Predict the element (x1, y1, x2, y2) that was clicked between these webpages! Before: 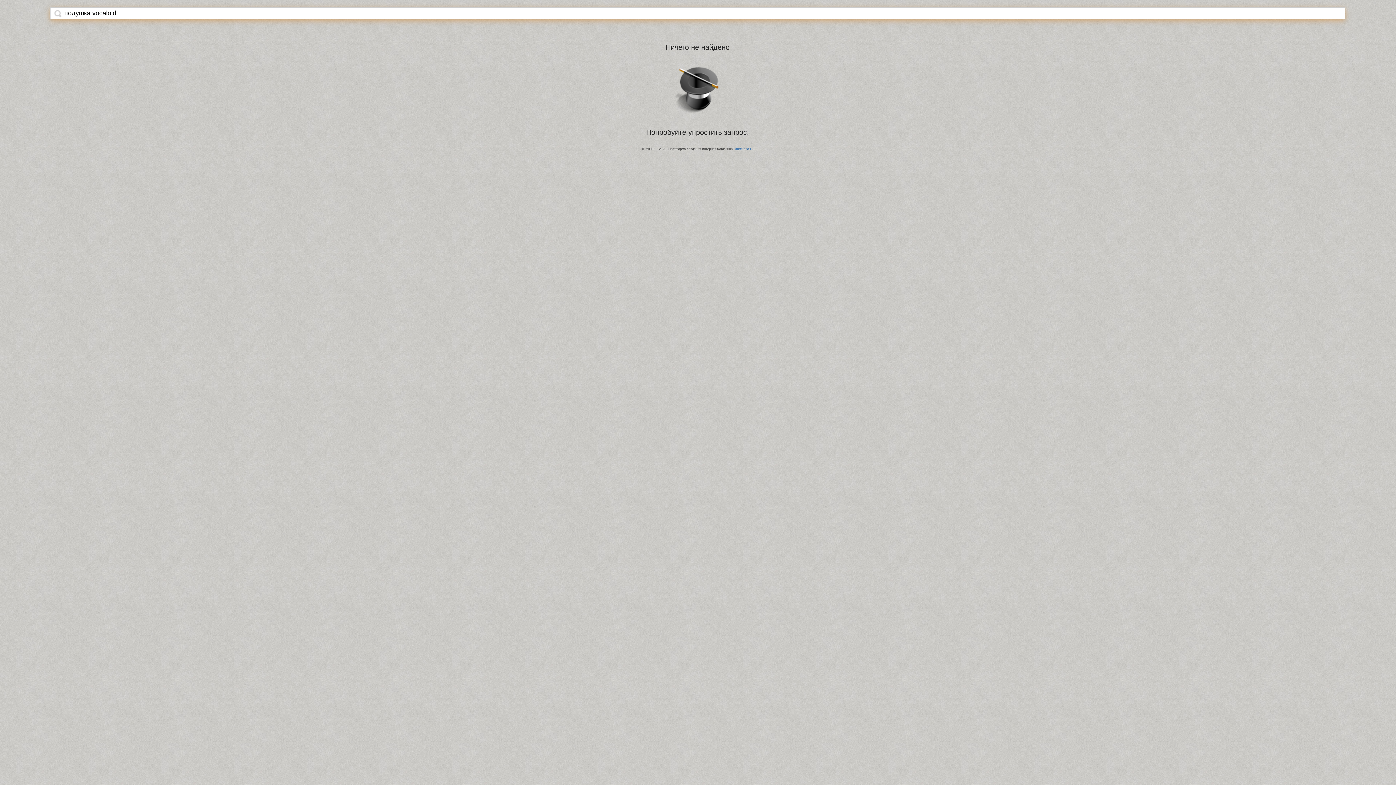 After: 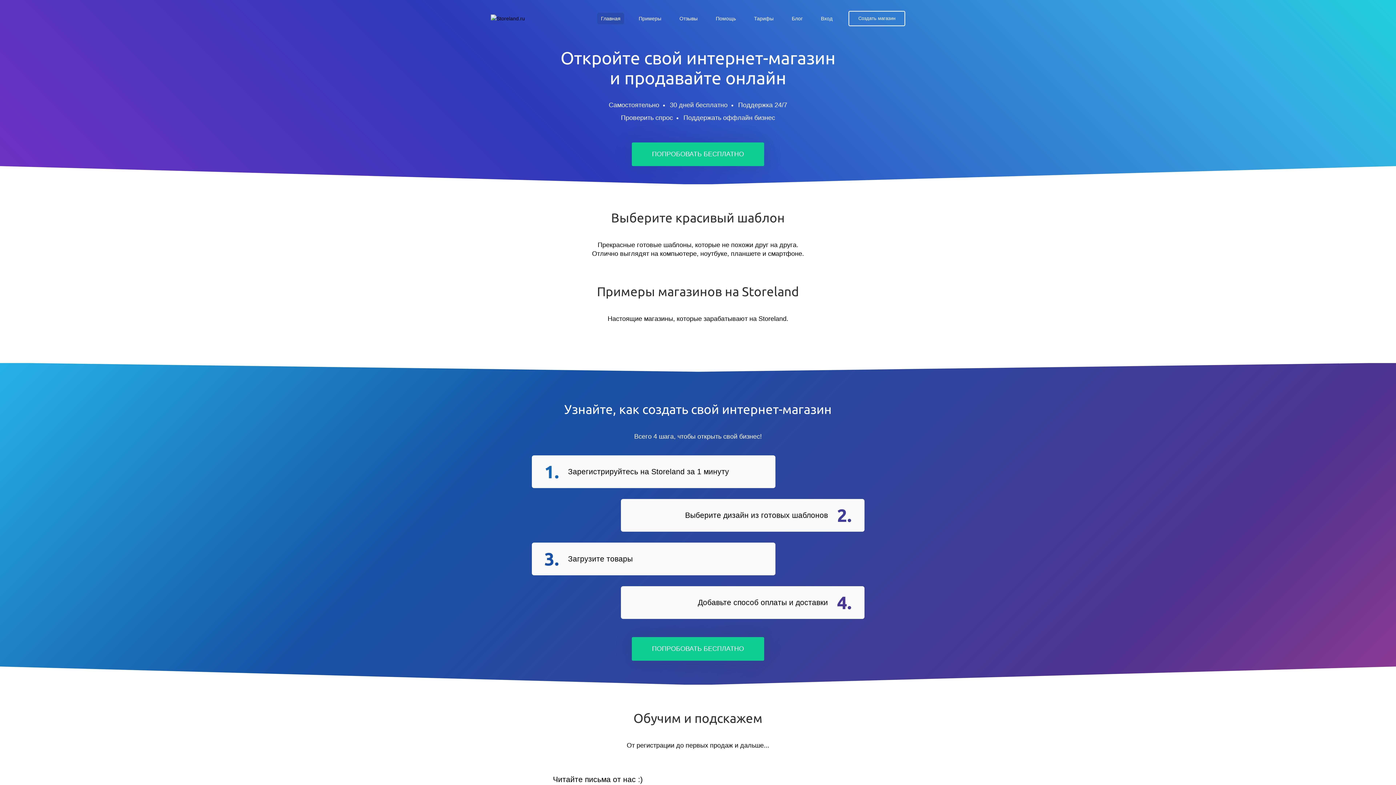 Action: bbox: (734, 147, 754, 150) label: StoreLand.Ru